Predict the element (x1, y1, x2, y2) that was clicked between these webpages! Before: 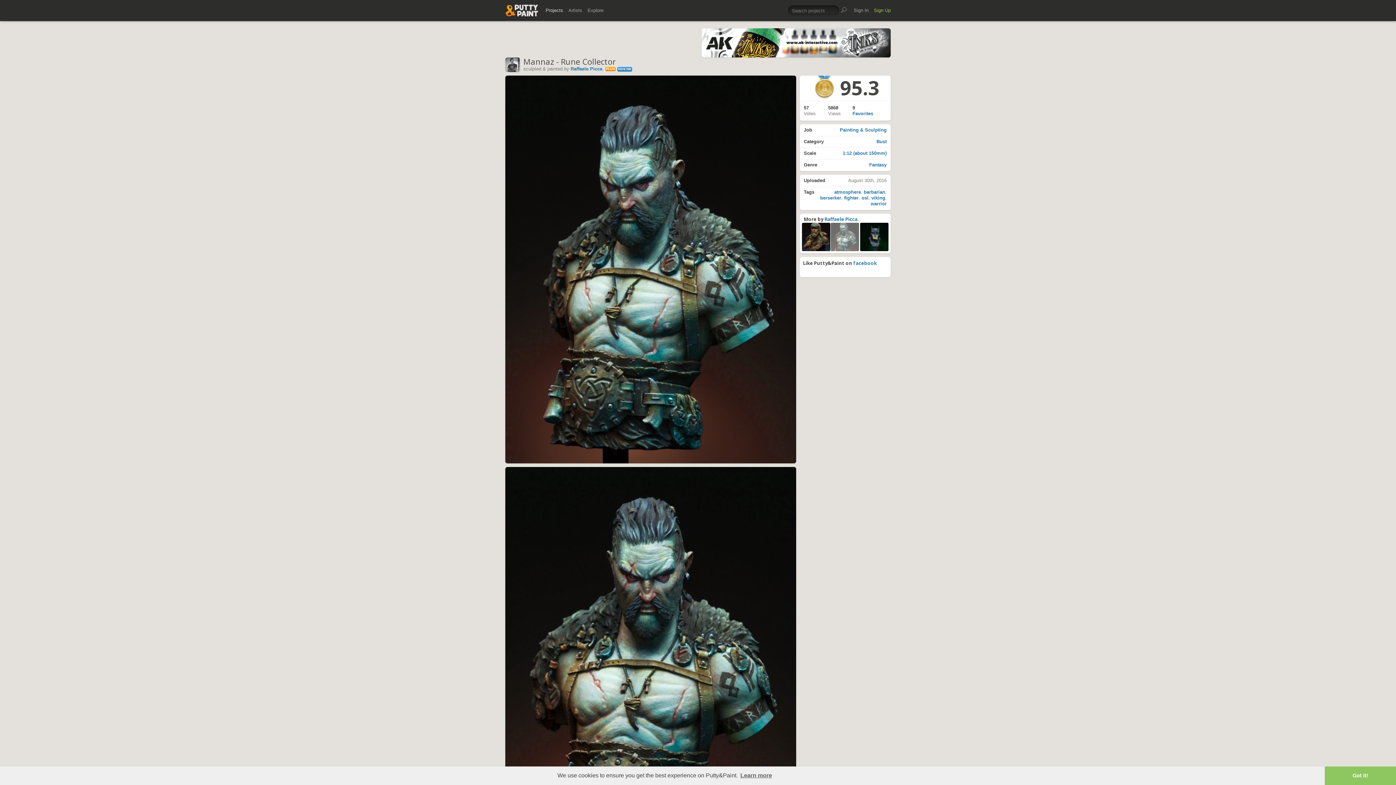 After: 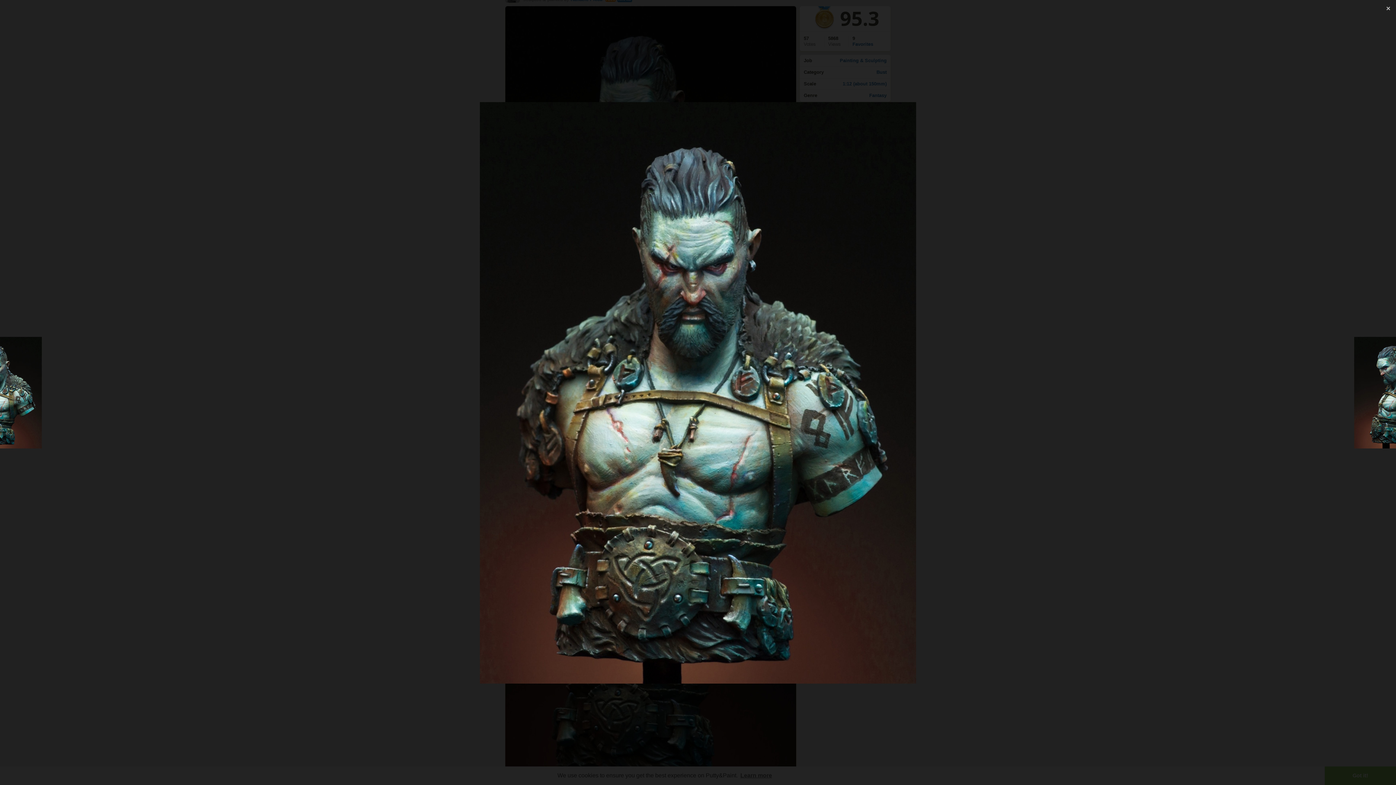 Action: bbox: (505, 467, 796, 855)